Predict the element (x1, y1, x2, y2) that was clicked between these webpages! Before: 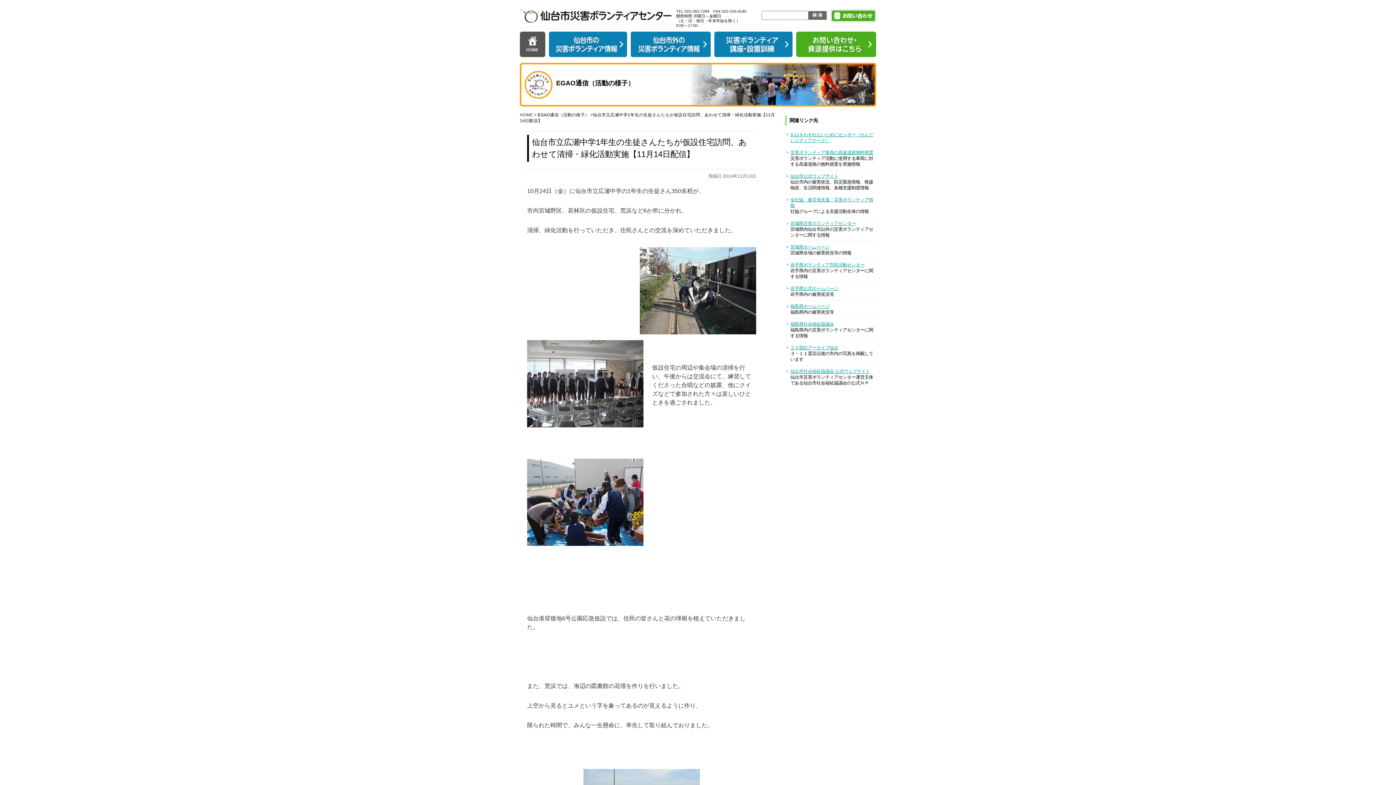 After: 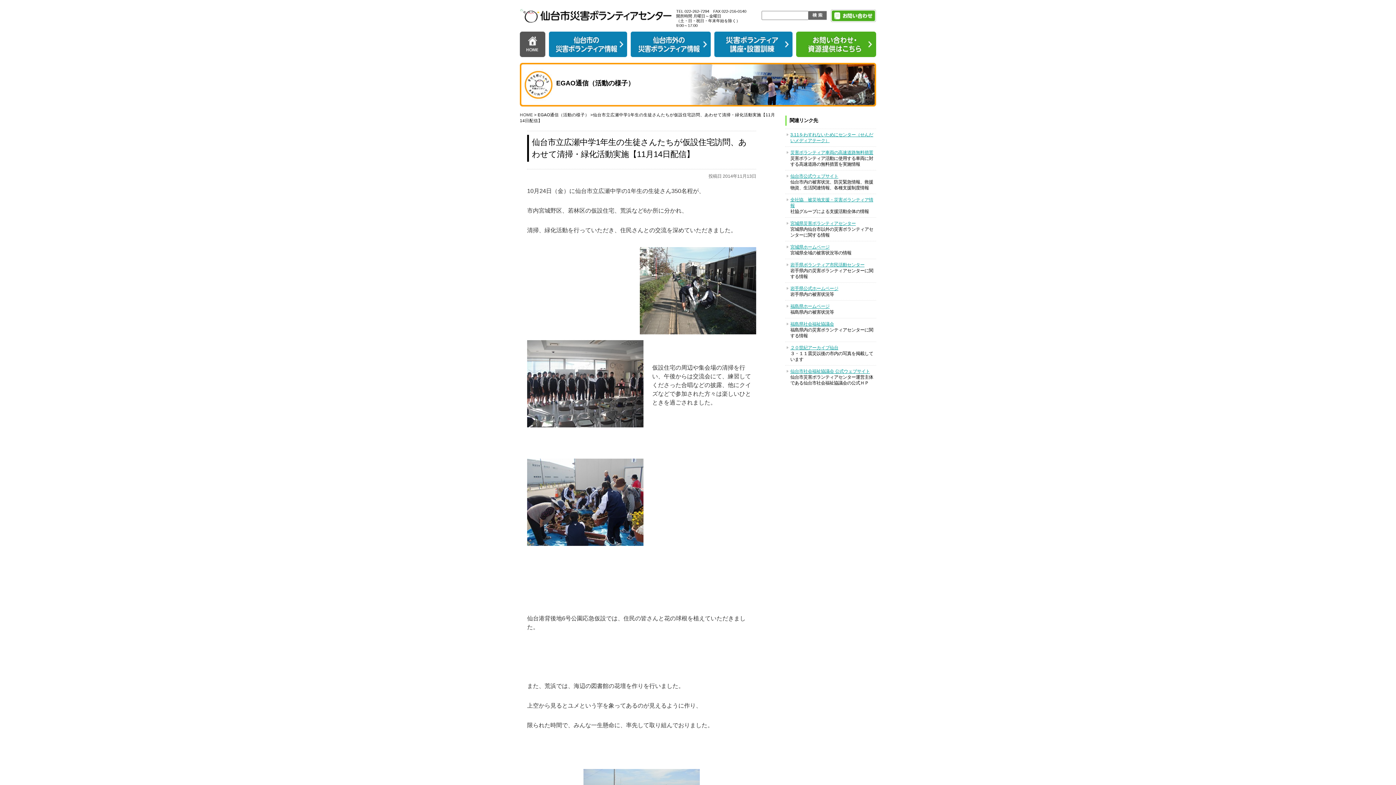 Action: label: 全社協　被災地支援・災害ボランティア情報 bbox: (790, 197, 876, 208)